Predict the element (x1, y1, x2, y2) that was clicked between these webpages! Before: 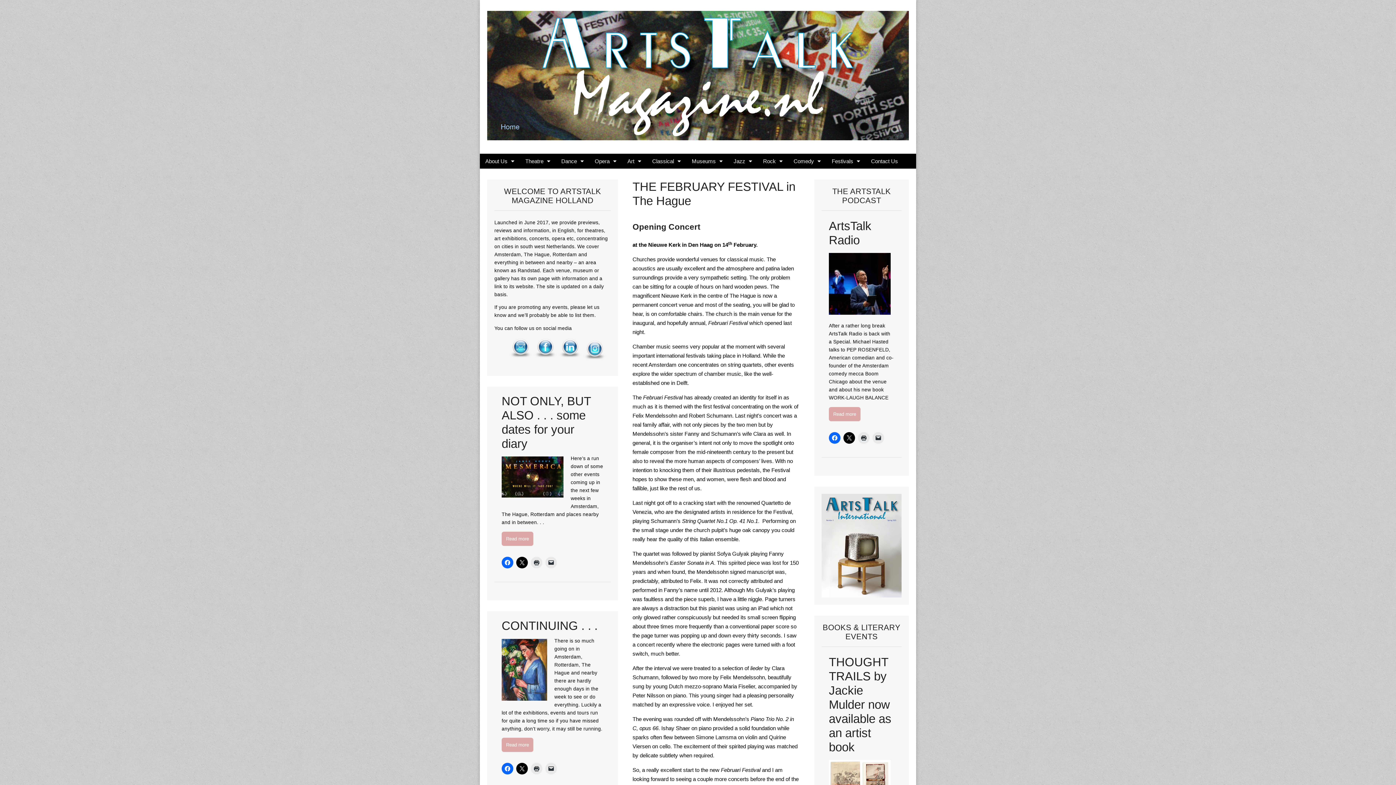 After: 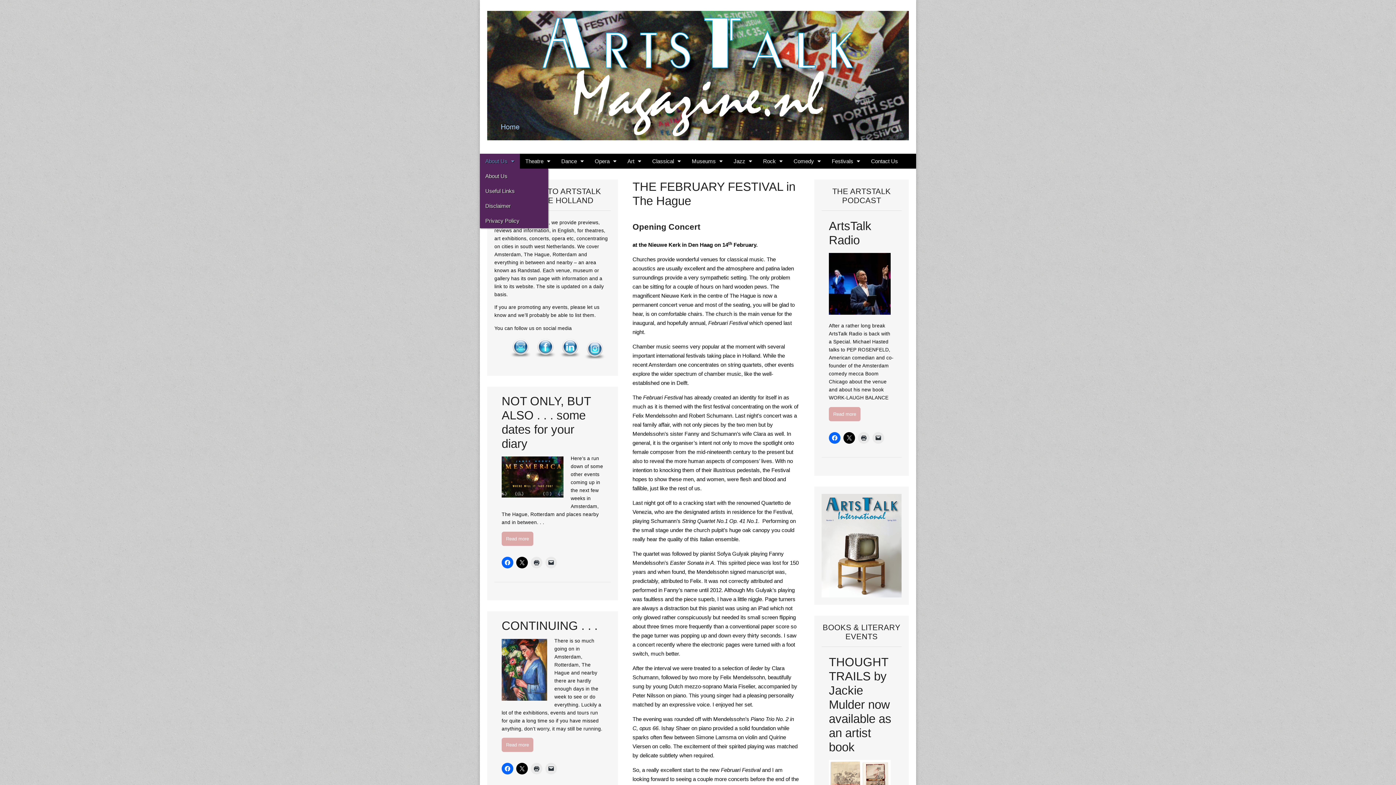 Action: label: About Us bbox: (480, 153, 520, 168)